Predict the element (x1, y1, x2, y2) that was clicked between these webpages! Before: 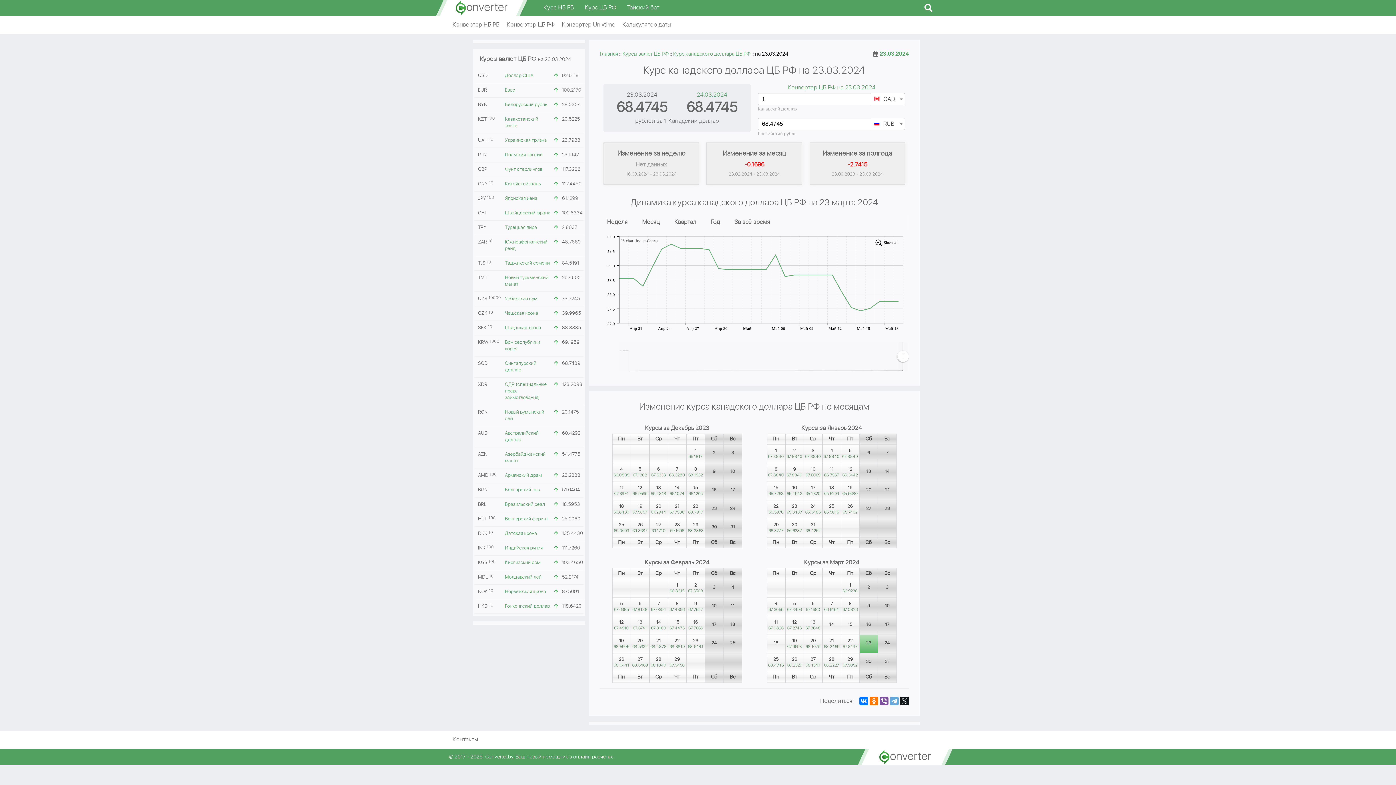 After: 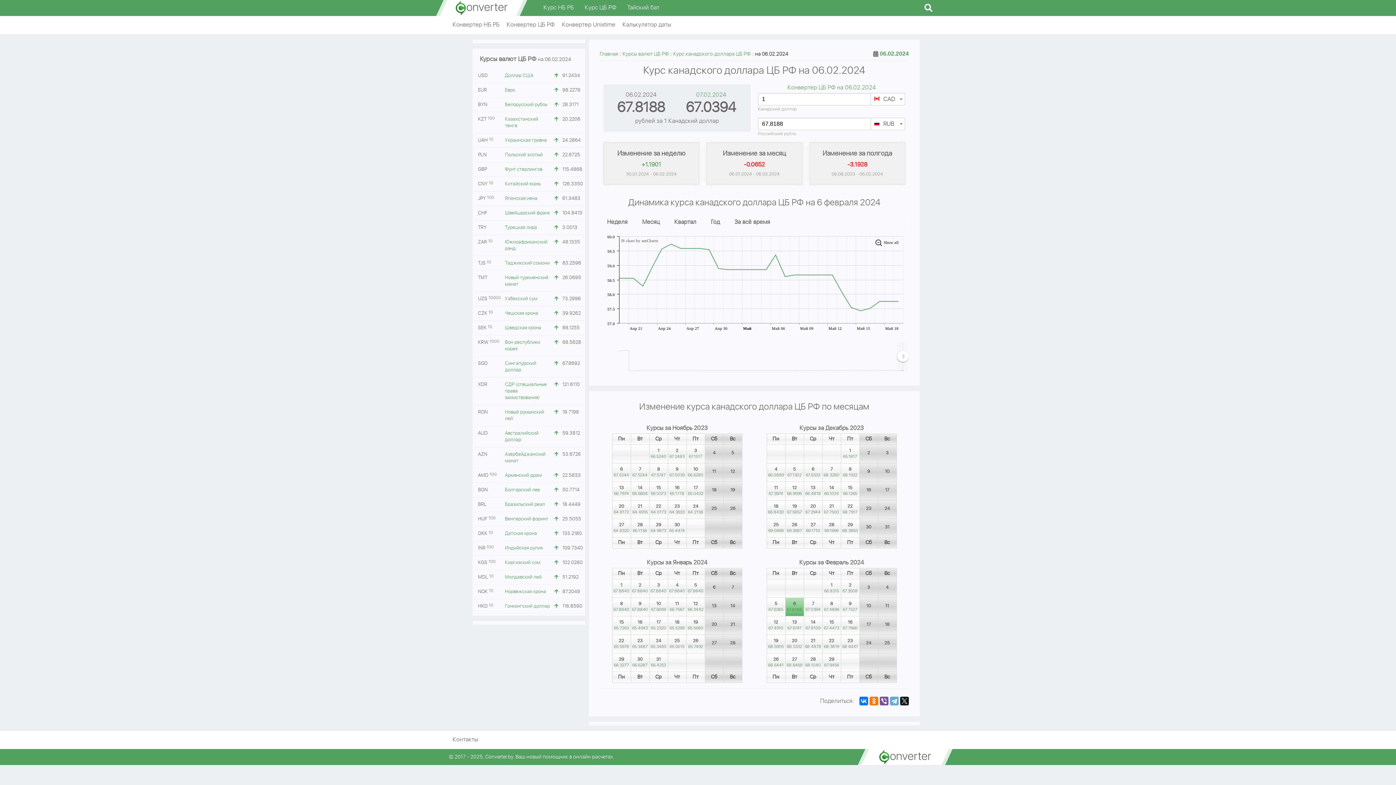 Action: bbox: (631, 598, 649, 616)